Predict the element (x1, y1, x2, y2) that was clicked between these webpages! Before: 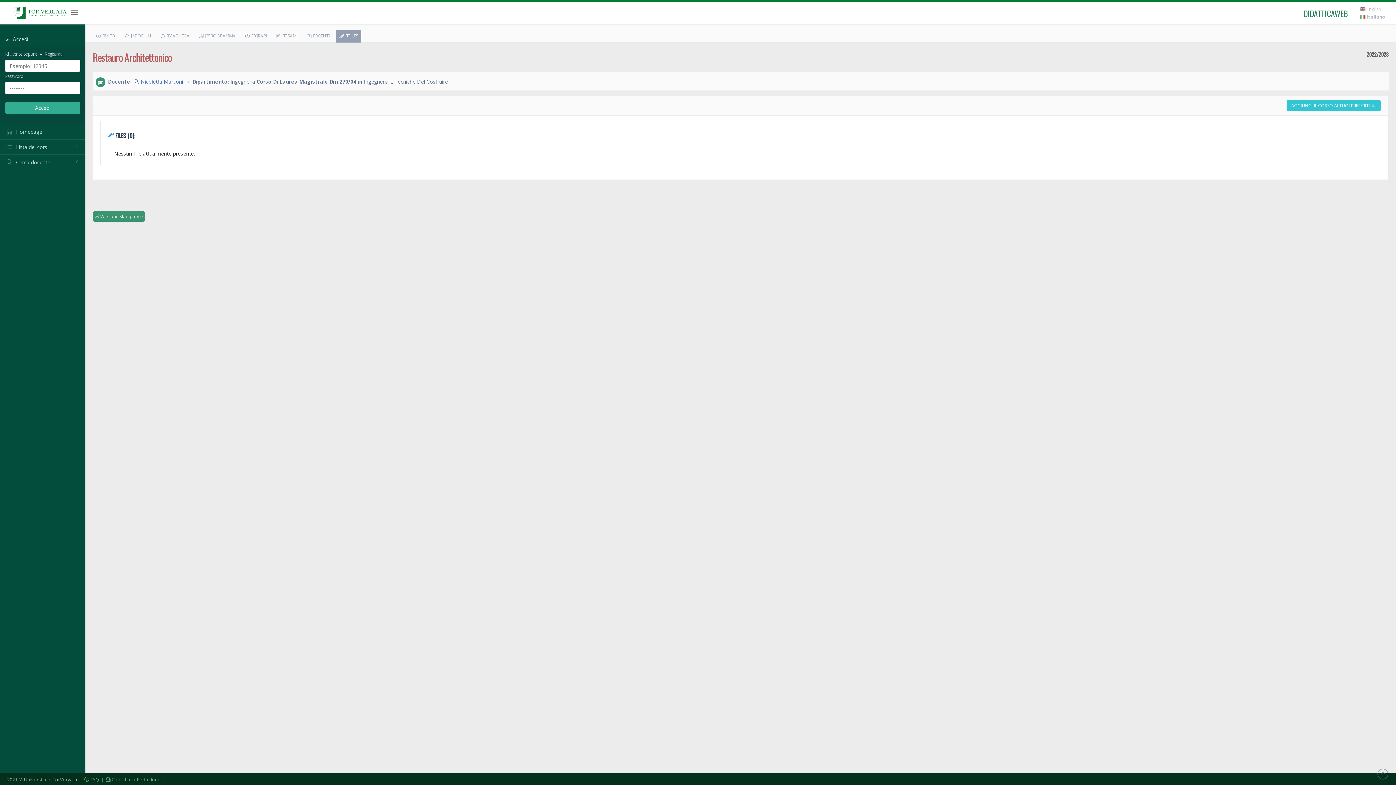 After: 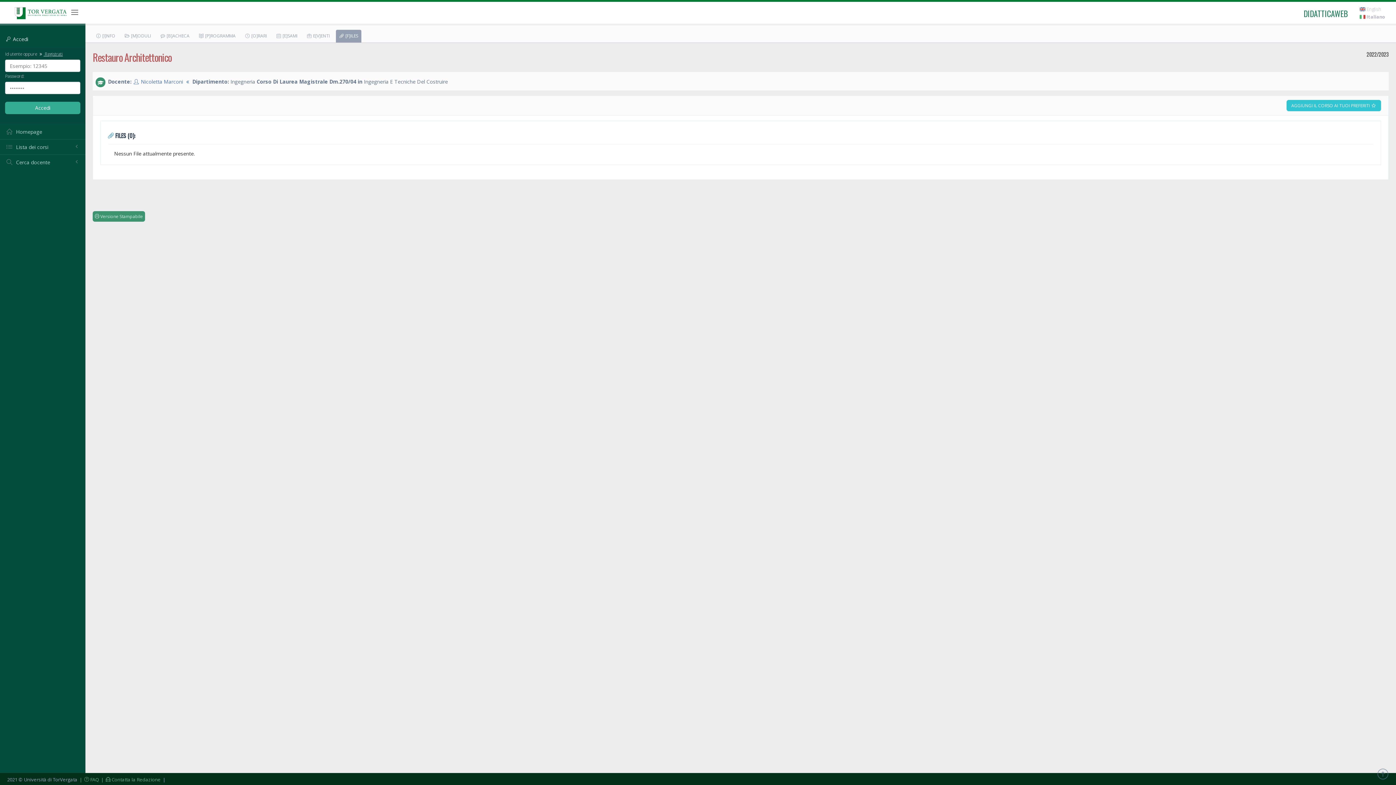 Action: label:  [F]ILES bbox: (335, 29, 361, 42)